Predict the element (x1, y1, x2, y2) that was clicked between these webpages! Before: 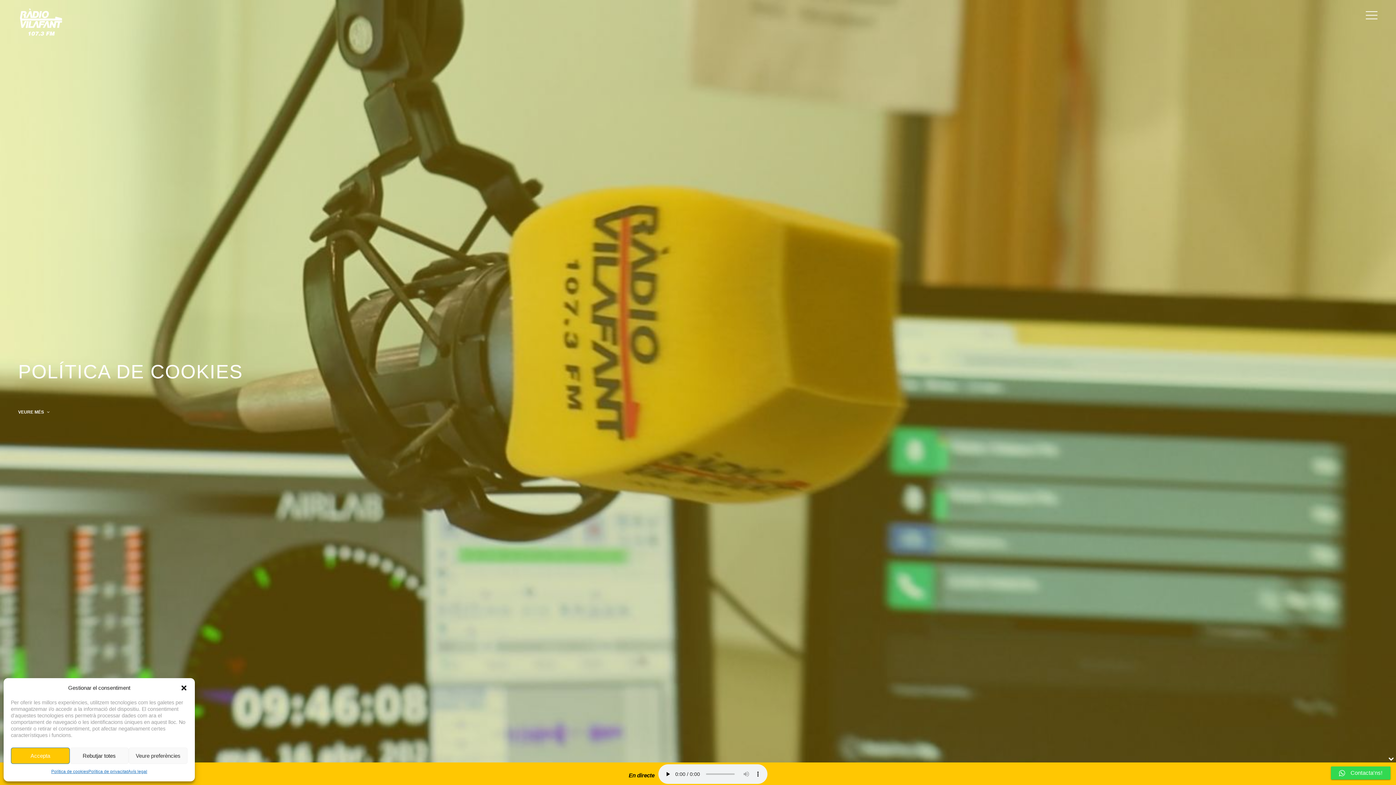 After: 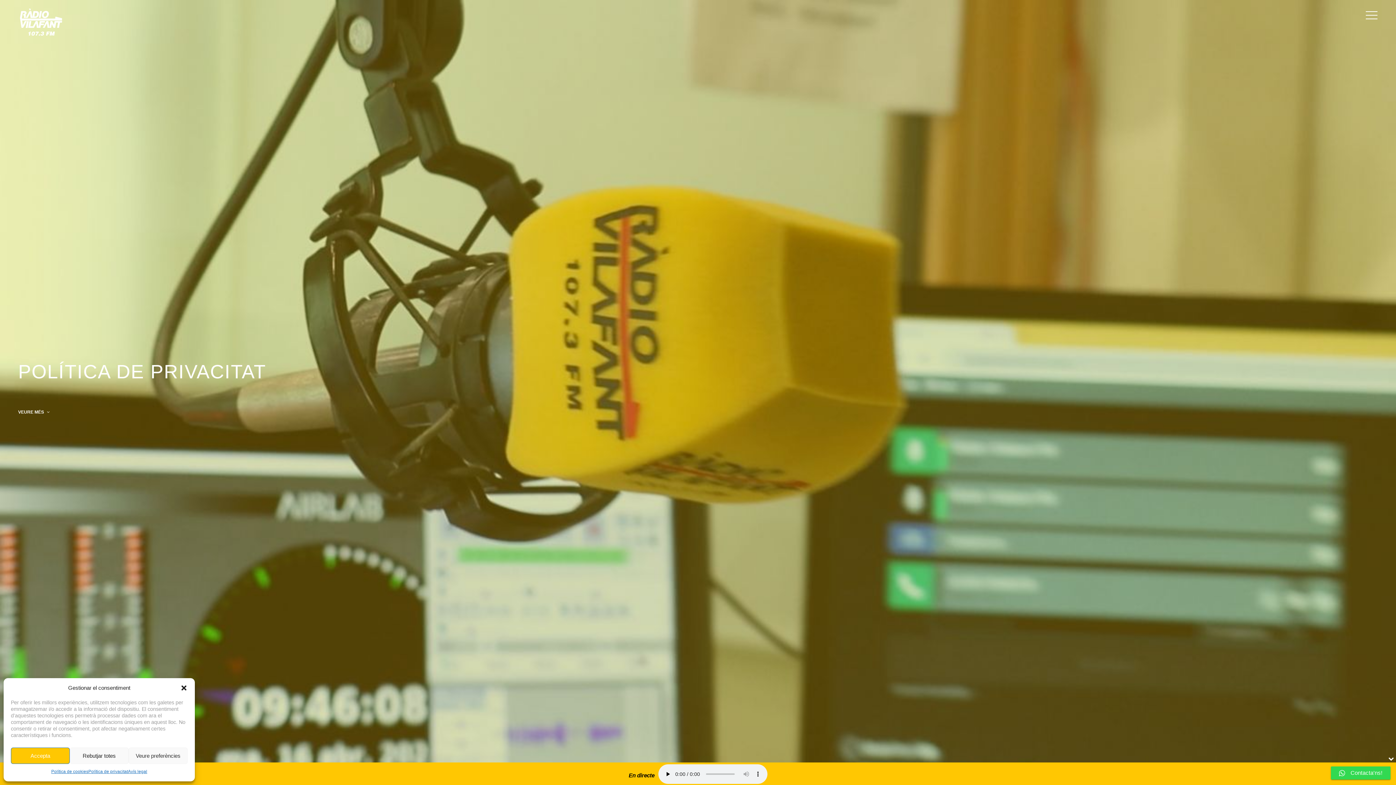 Action: label: Política de privacitat bbox: (88, 768, 127, 776)